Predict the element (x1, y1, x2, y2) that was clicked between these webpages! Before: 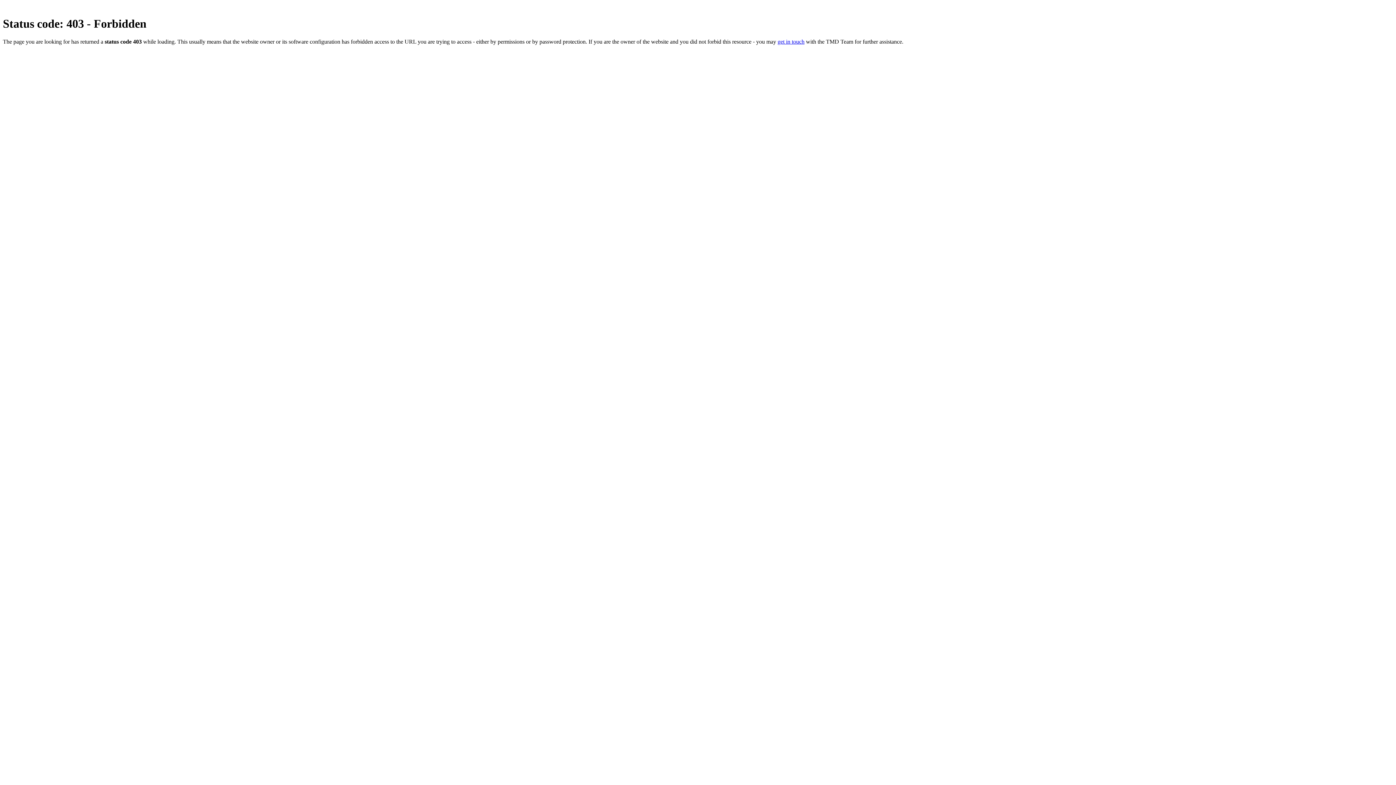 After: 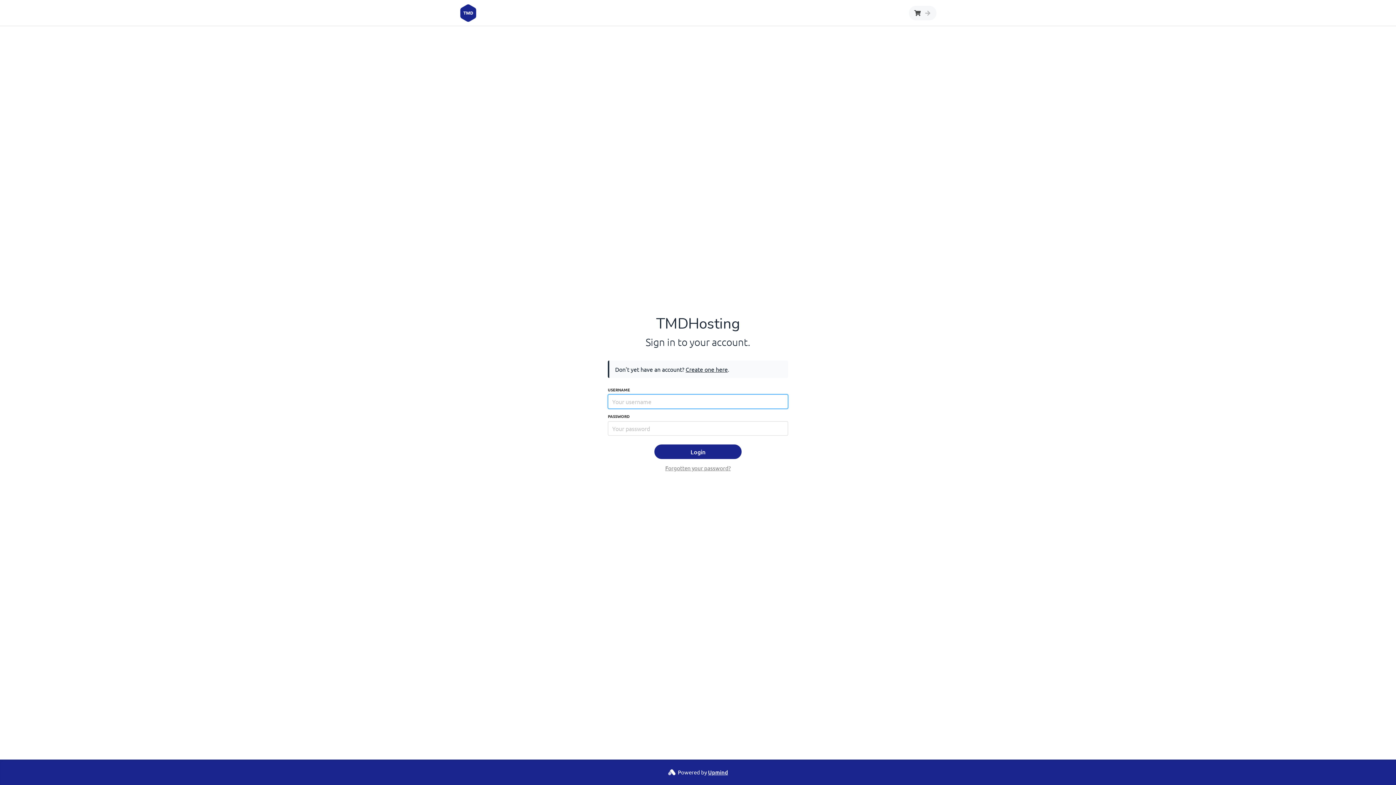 Action: label: get in touch bbox: (777, 38, 804, 44)